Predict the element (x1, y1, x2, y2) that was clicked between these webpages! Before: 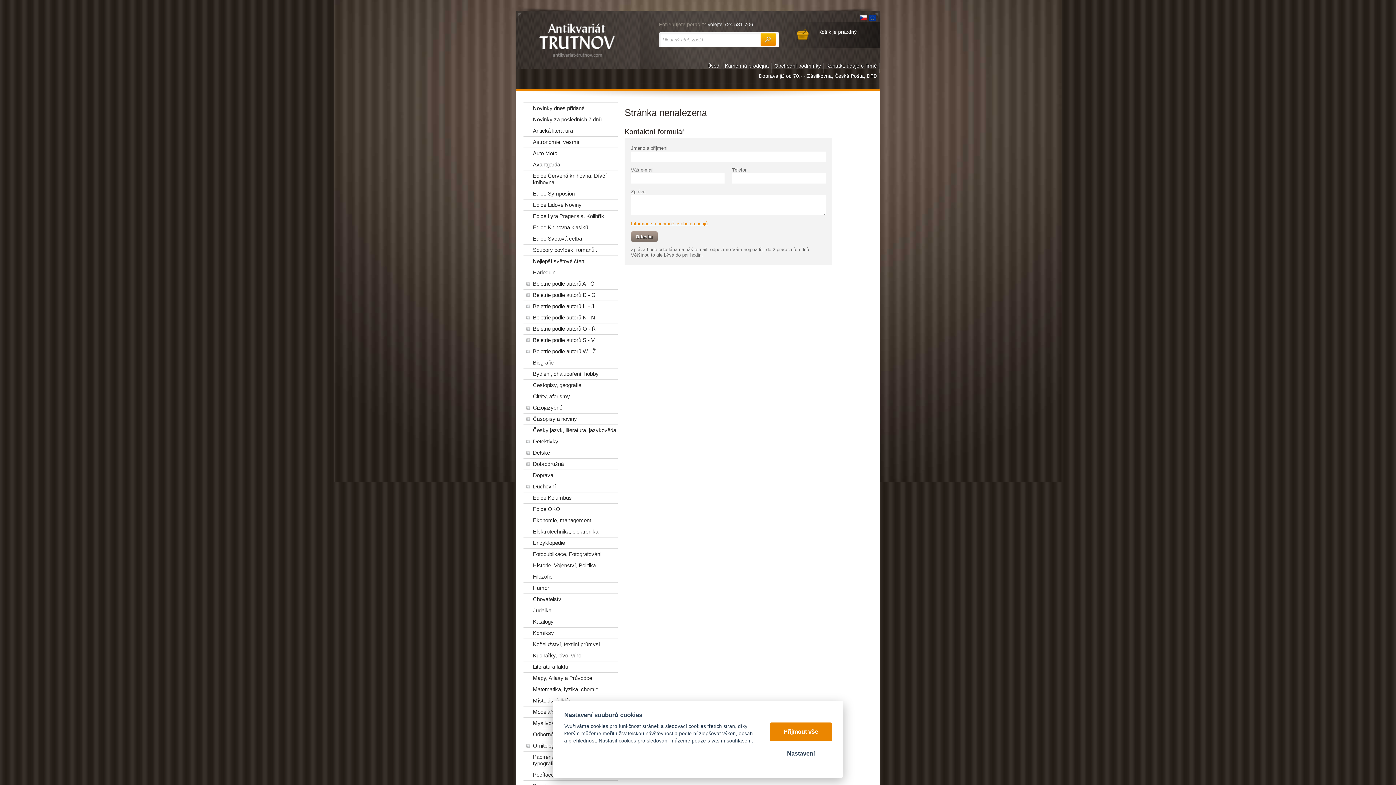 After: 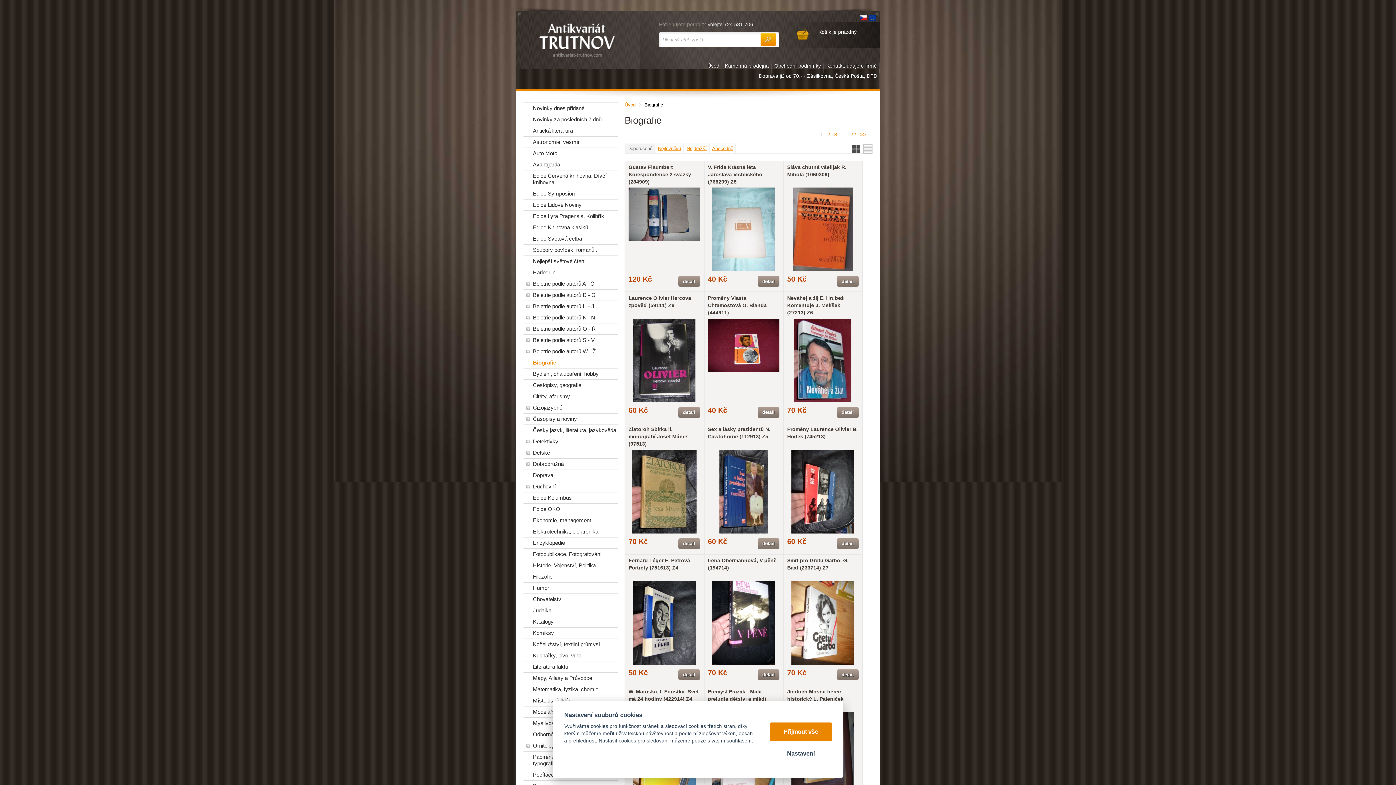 Action: label: Biografie bbox: (523, 359, 617, 365)